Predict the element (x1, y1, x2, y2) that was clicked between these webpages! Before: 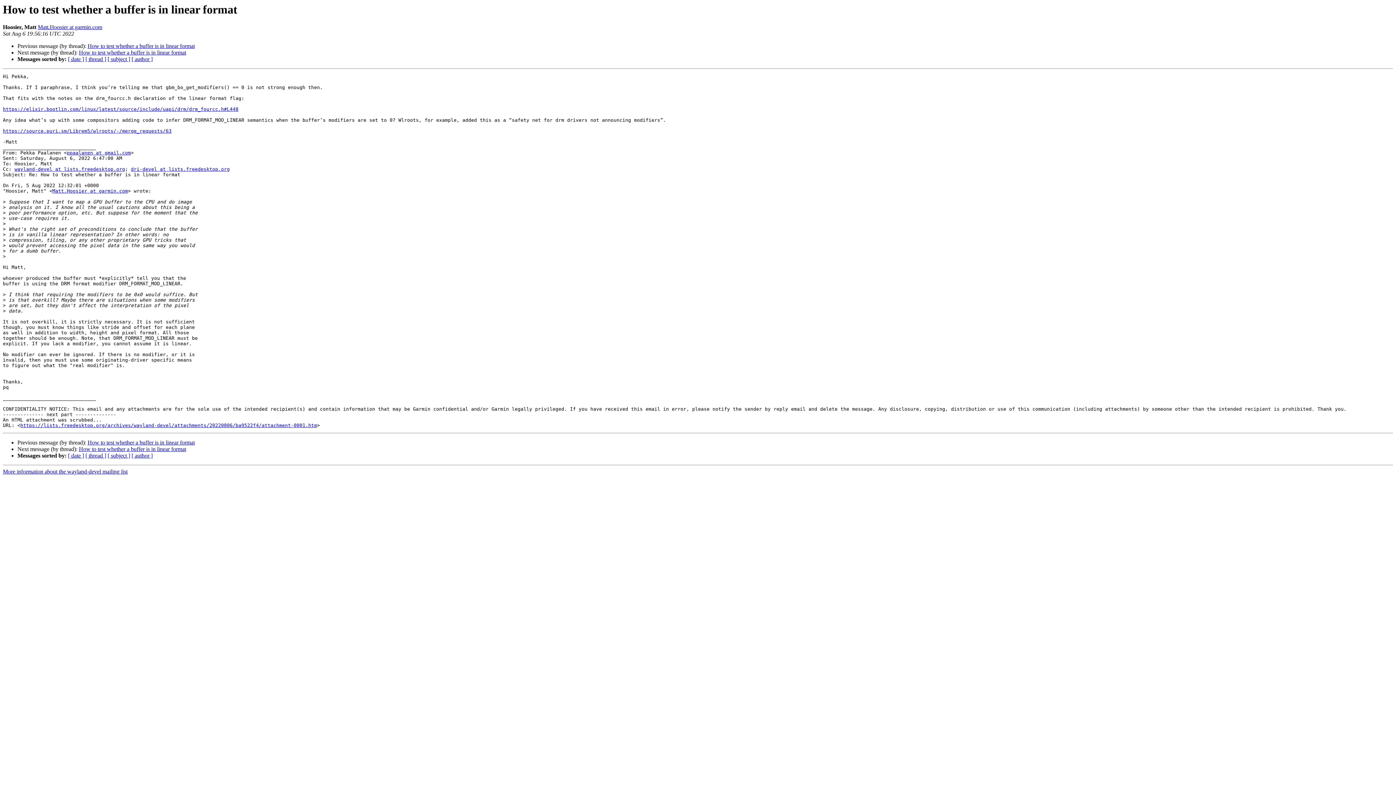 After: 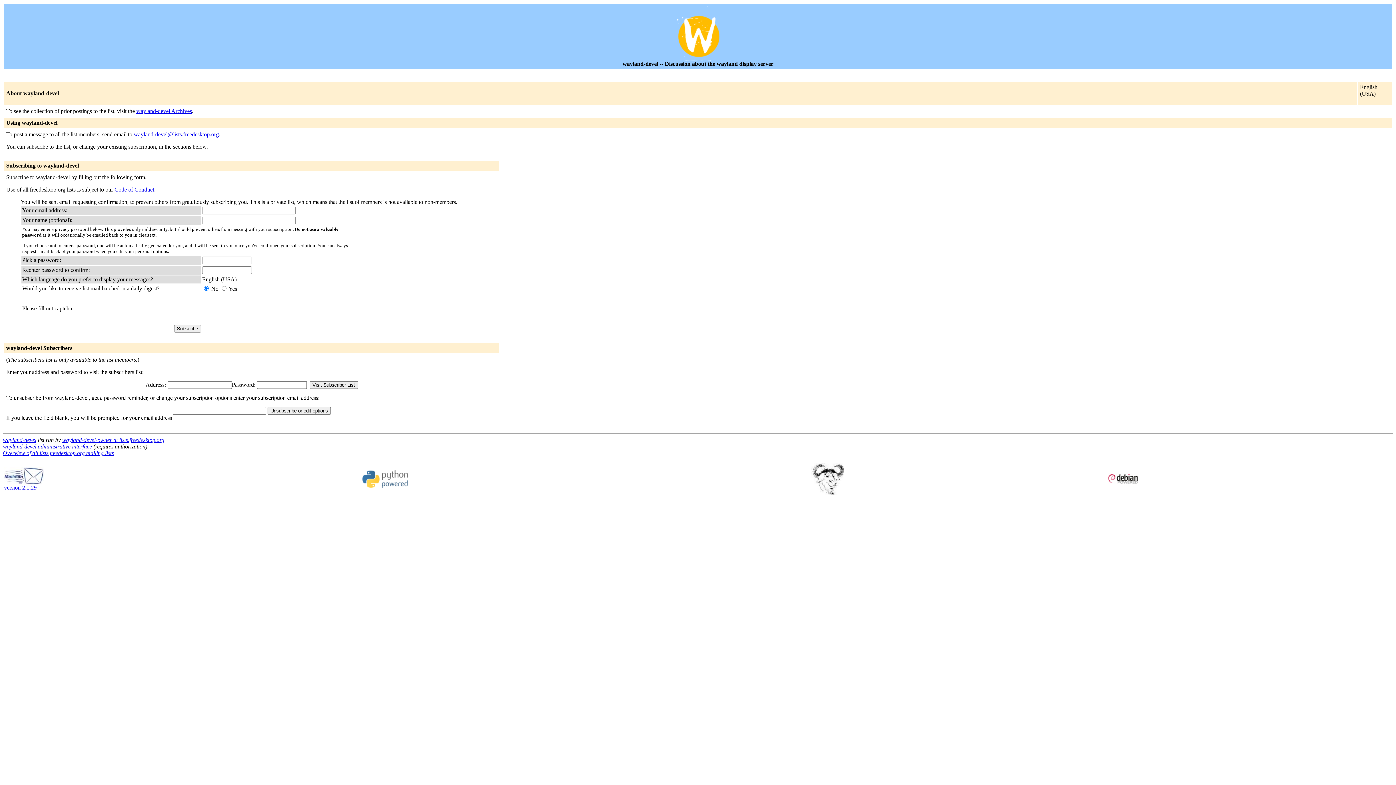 Action: label: wayland-devel at lists.freedesktop.org bbox: (14, 166, 125, 172)